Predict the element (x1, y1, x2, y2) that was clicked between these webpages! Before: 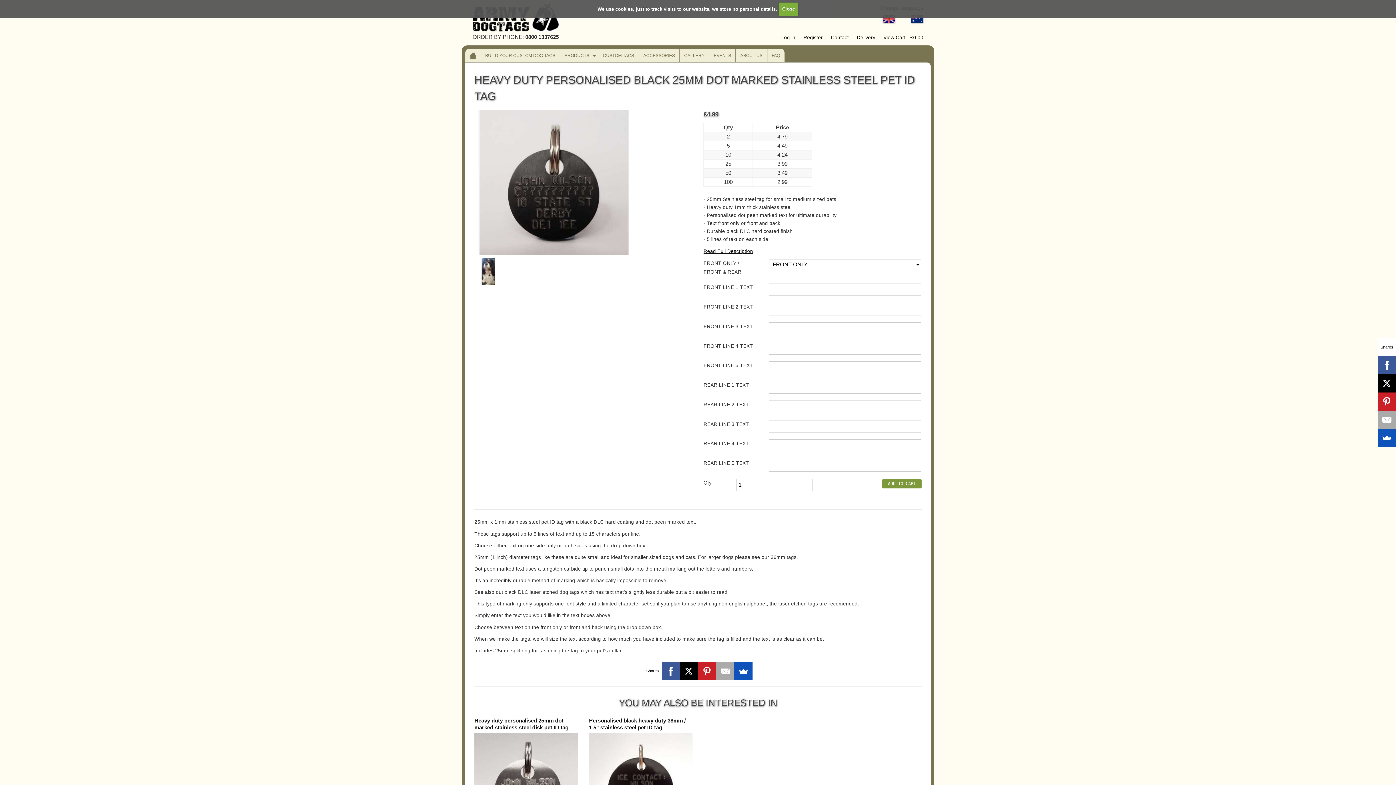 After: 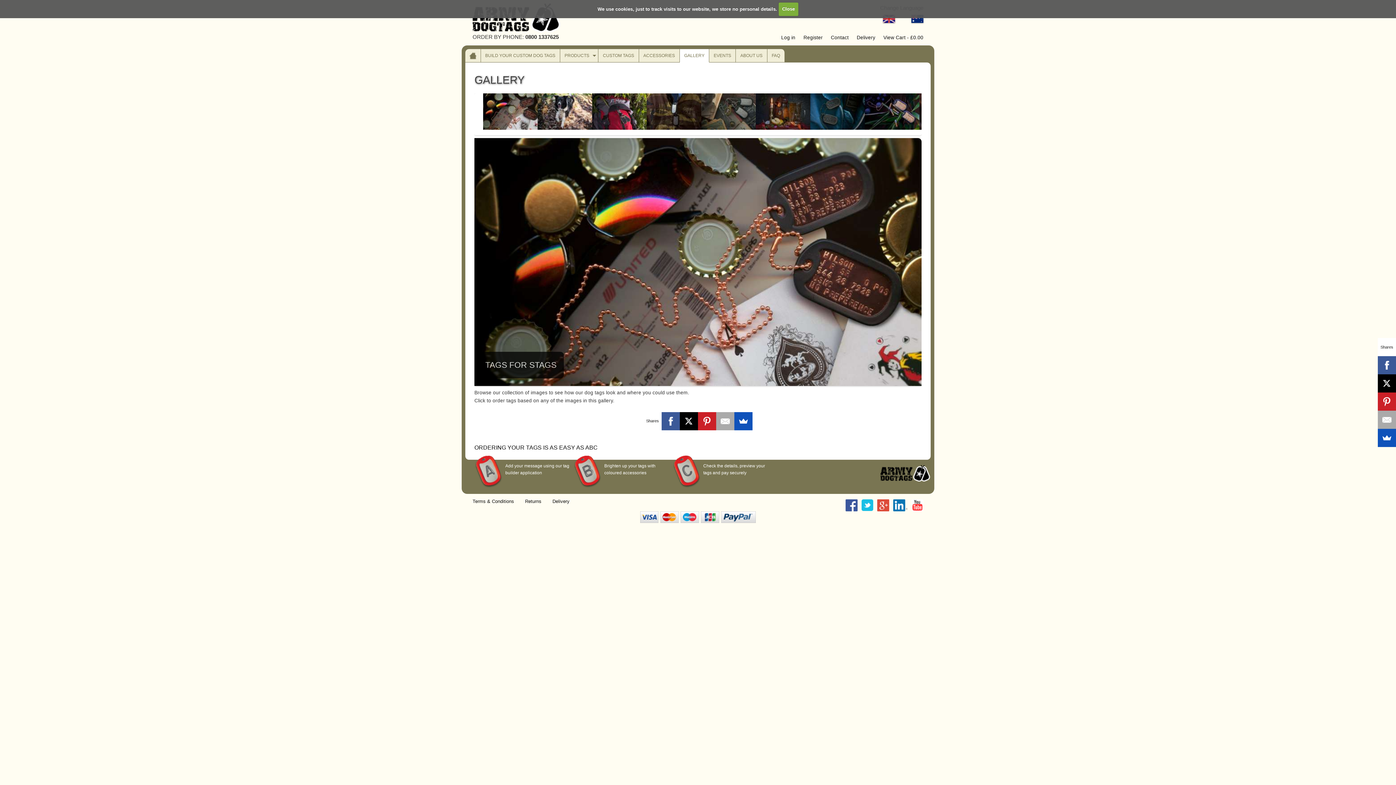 Action: label: GALLERY bbox: (679, 49, 709, 62)